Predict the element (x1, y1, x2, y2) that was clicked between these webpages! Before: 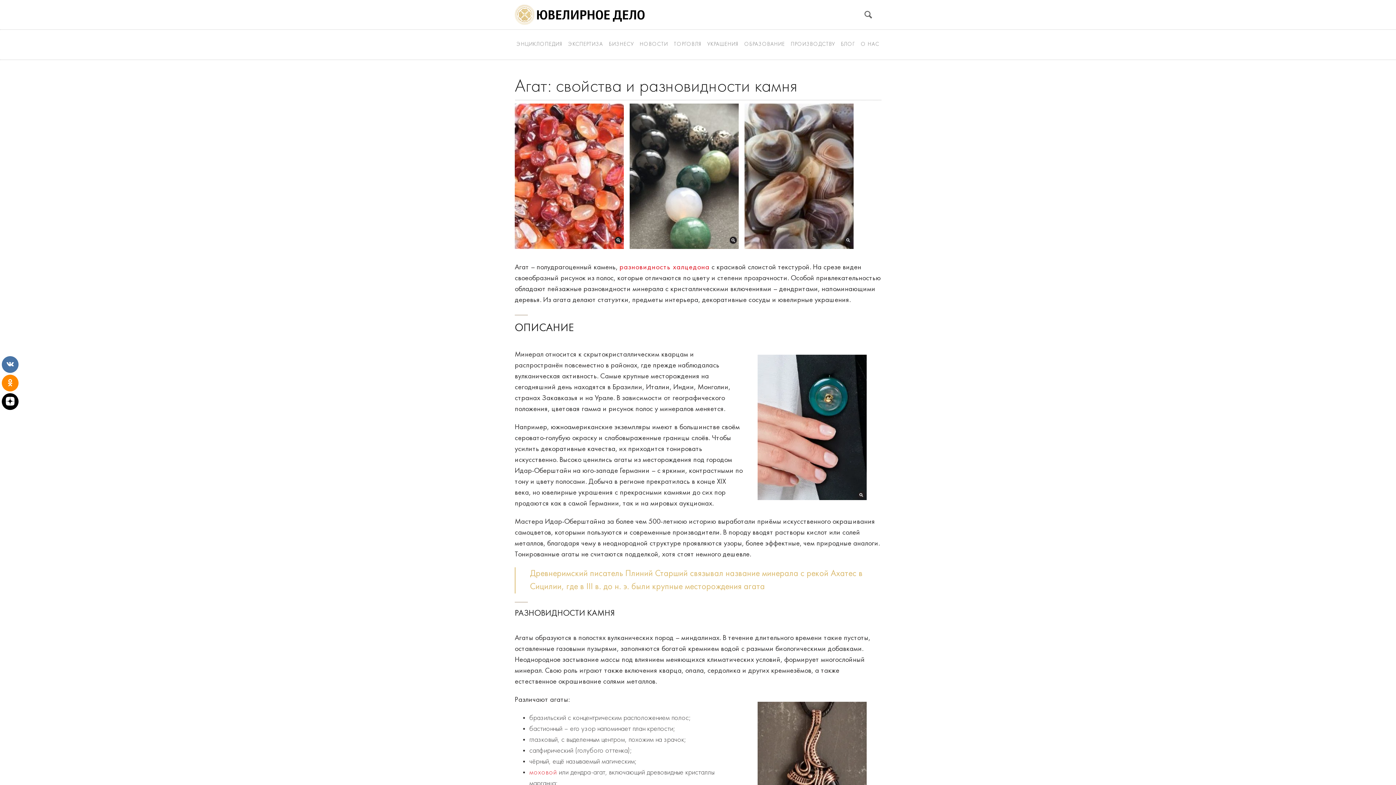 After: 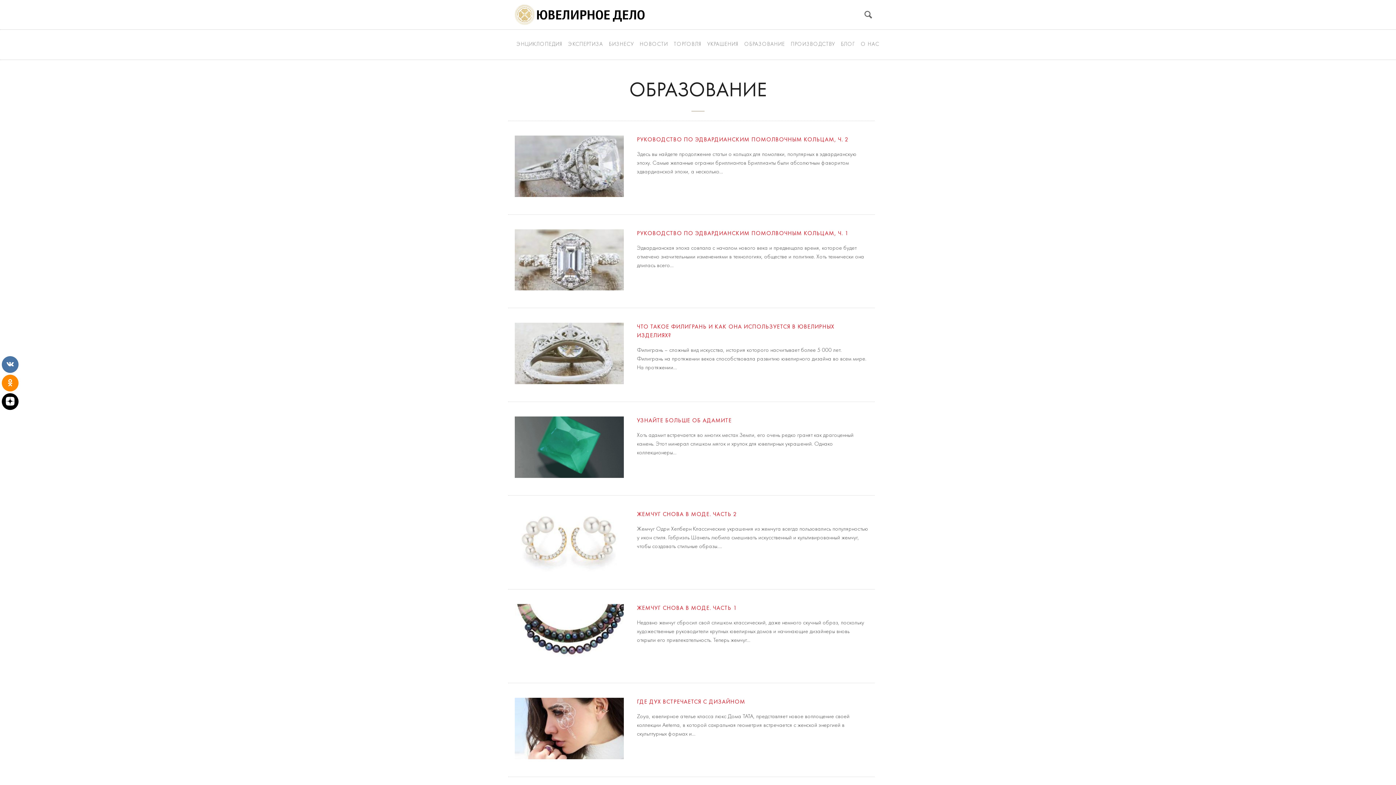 Action: bbox: (742, 31, 787, 57) label: ОБРАЗОВАНИЕ